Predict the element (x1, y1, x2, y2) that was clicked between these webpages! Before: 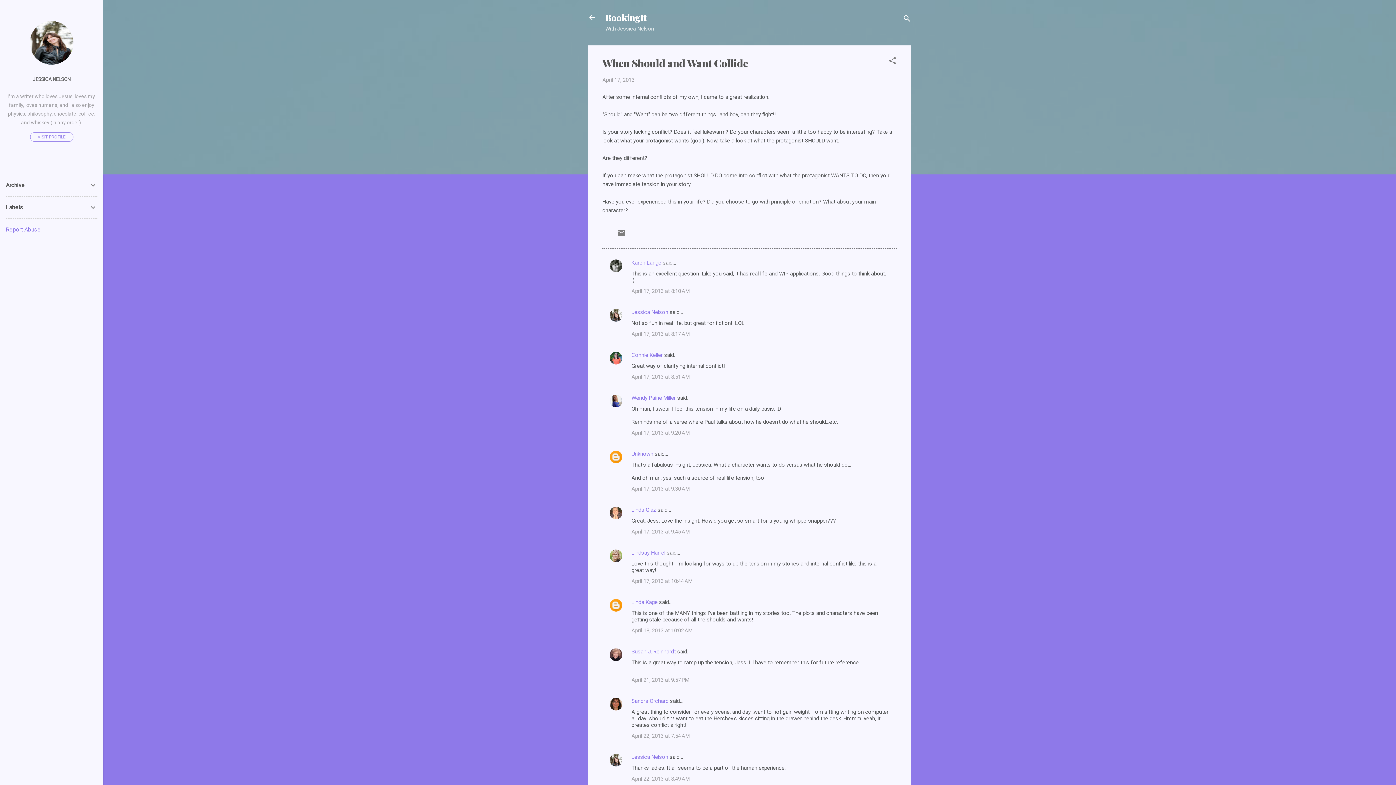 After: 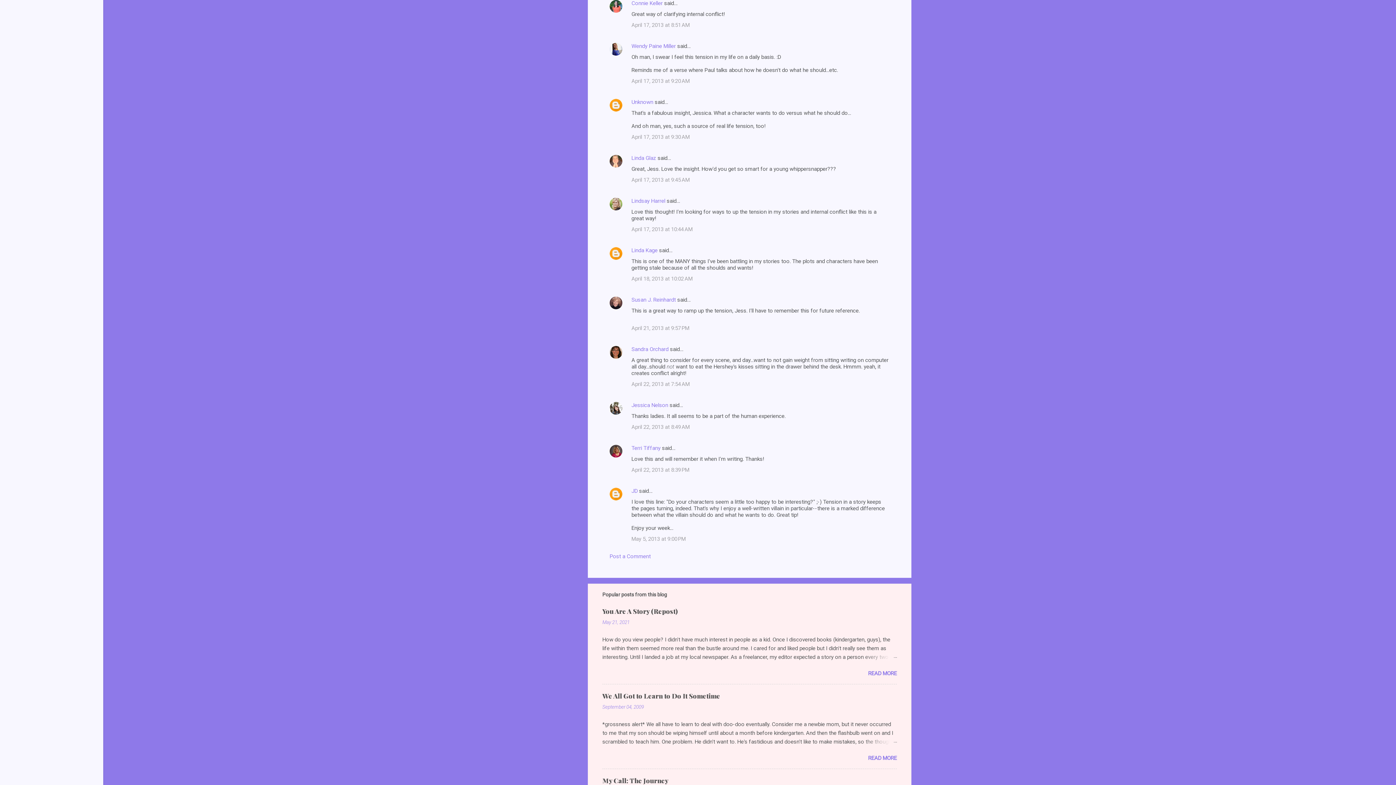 Action: bbox: (631, 373, 689, 380) label: April 17, 2013 at 8:51 AM